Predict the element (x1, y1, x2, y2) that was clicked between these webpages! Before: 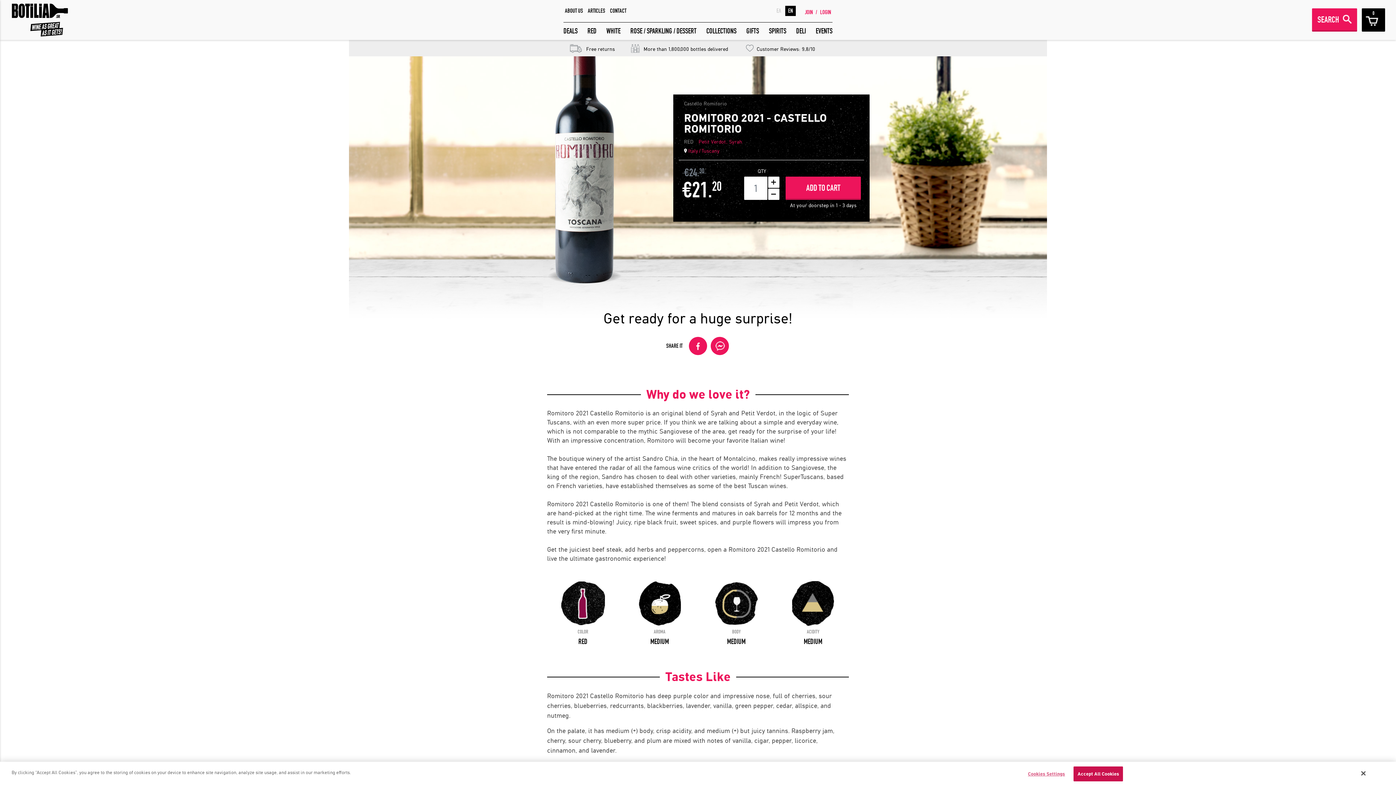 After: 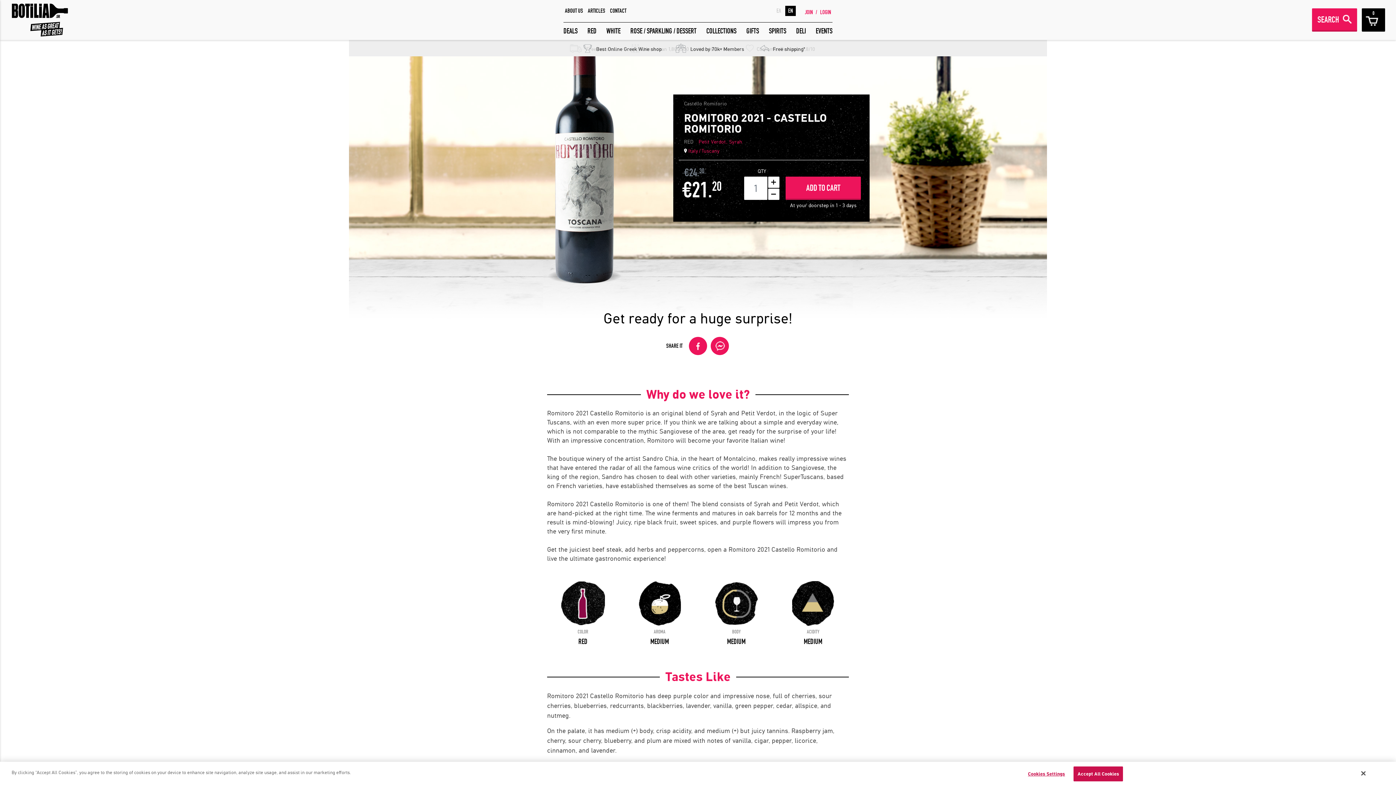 Action: label: EN bbox: (785, 5, 796, 16)